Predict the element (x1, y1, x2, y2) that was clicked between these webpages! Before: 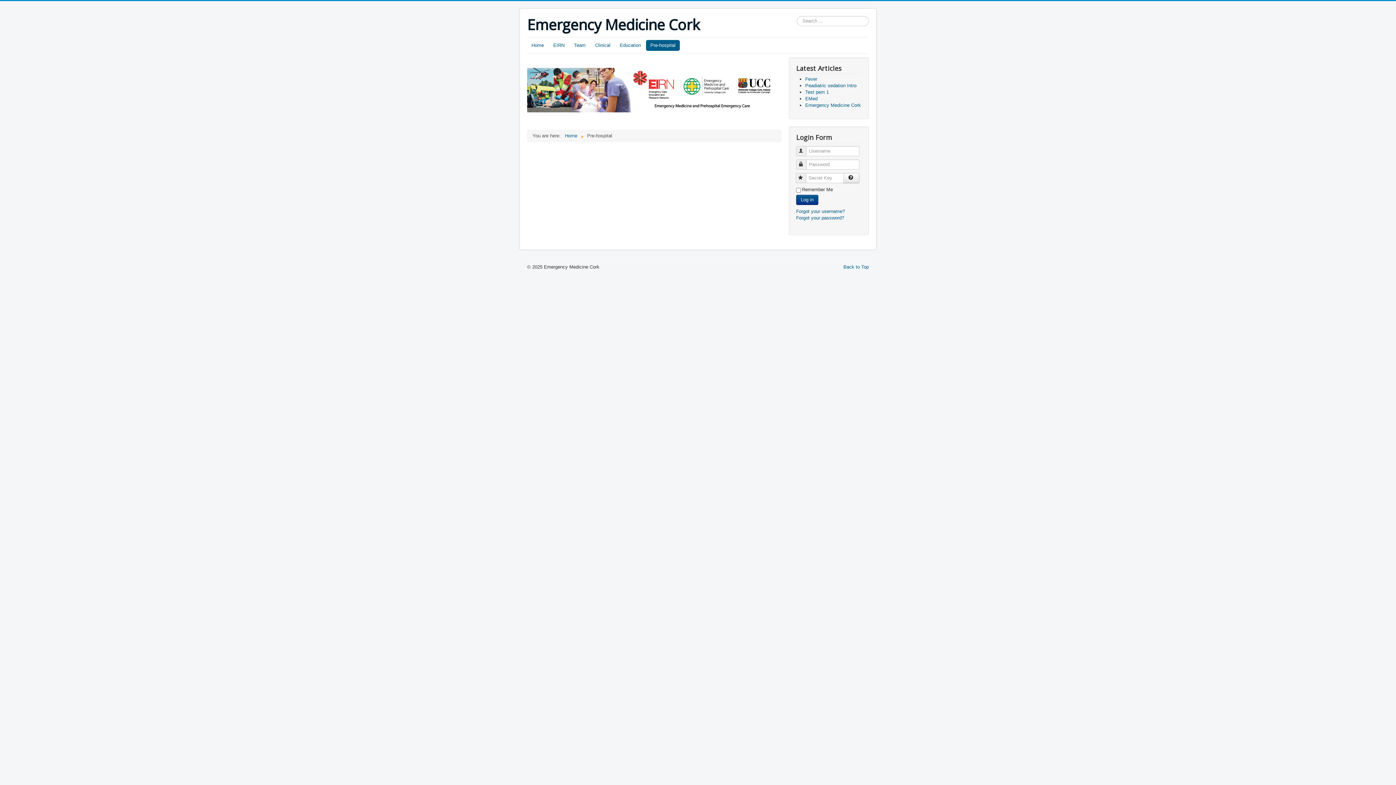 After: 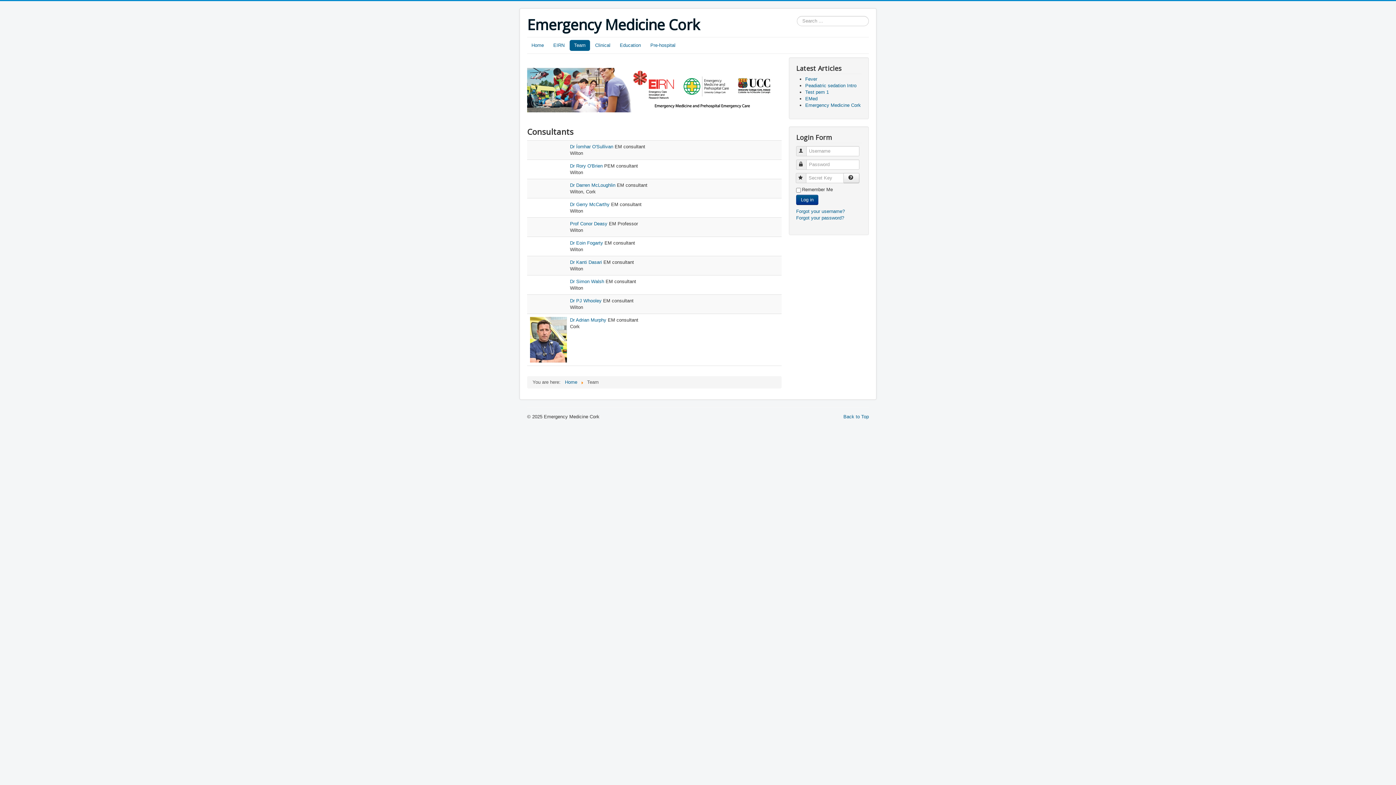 Action: label: Team bbox: (569, 40, 590, 50)